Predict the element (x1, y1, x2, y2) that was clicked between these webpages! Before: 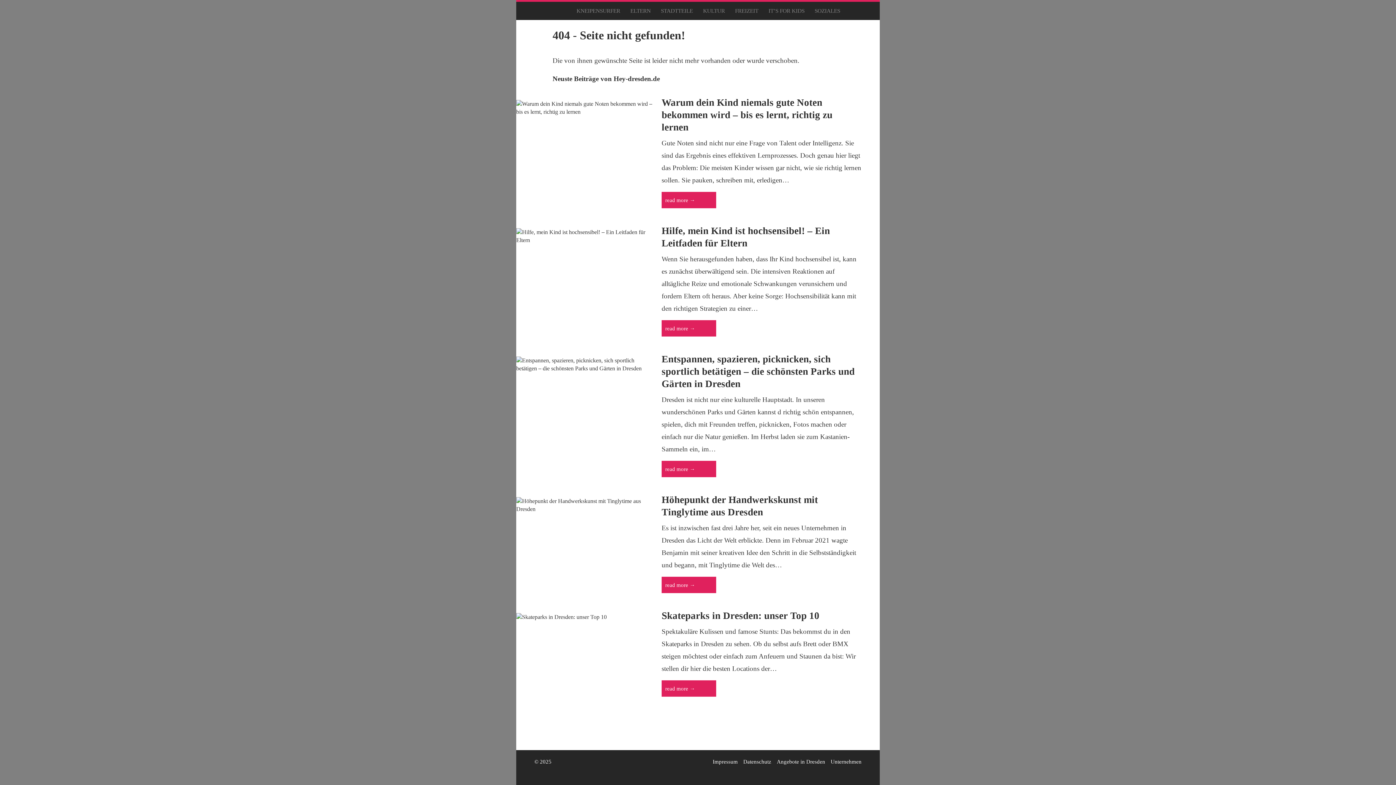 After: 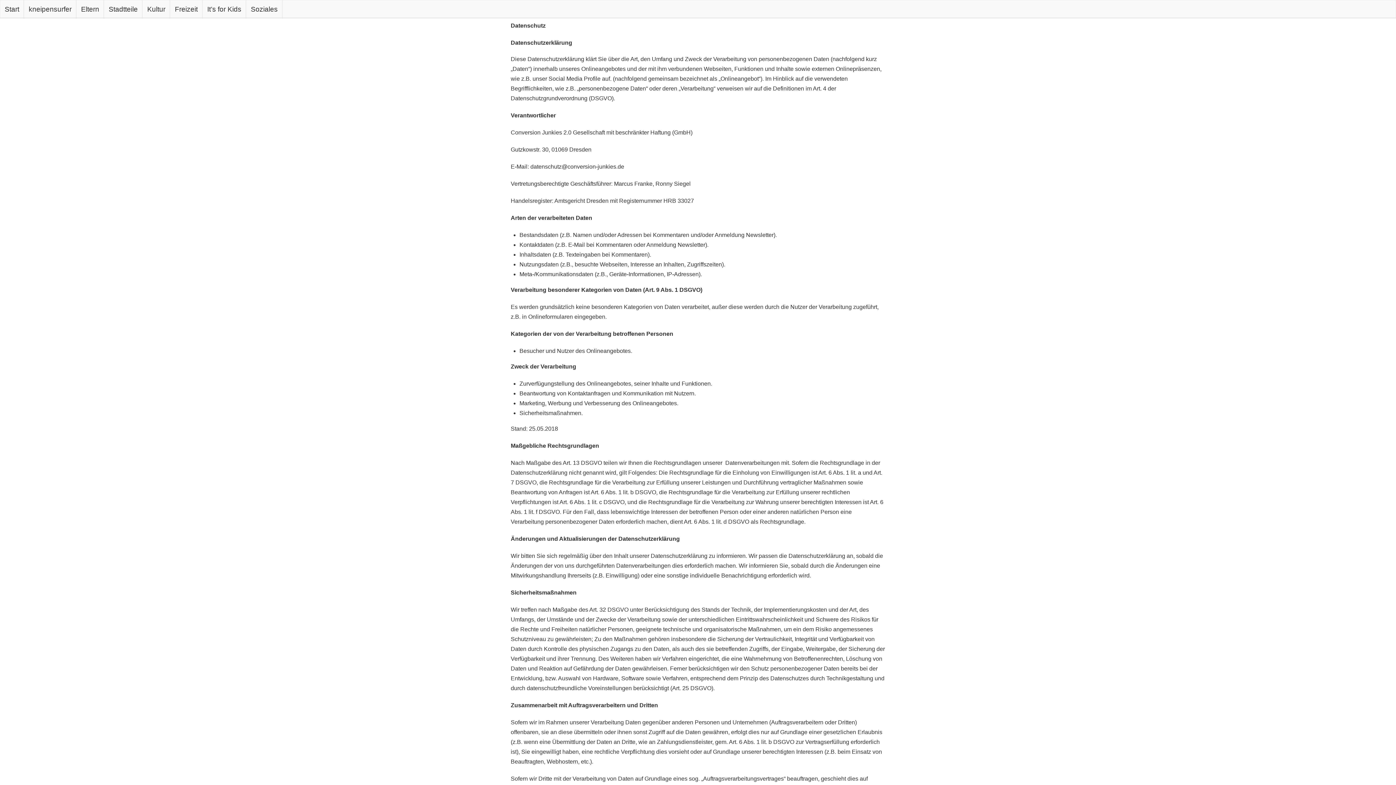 Action: label: Datenschutz bbox: (743, 758, 771, 765)